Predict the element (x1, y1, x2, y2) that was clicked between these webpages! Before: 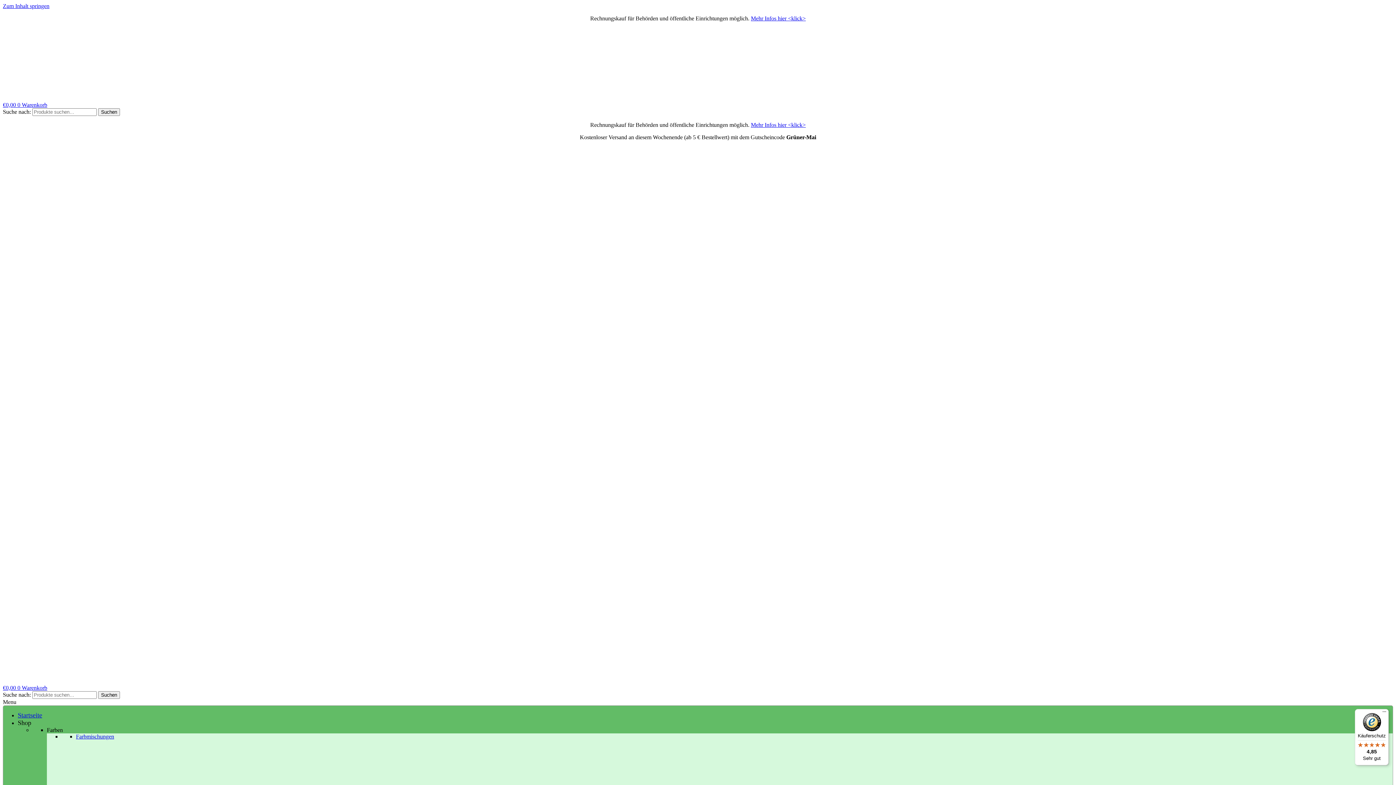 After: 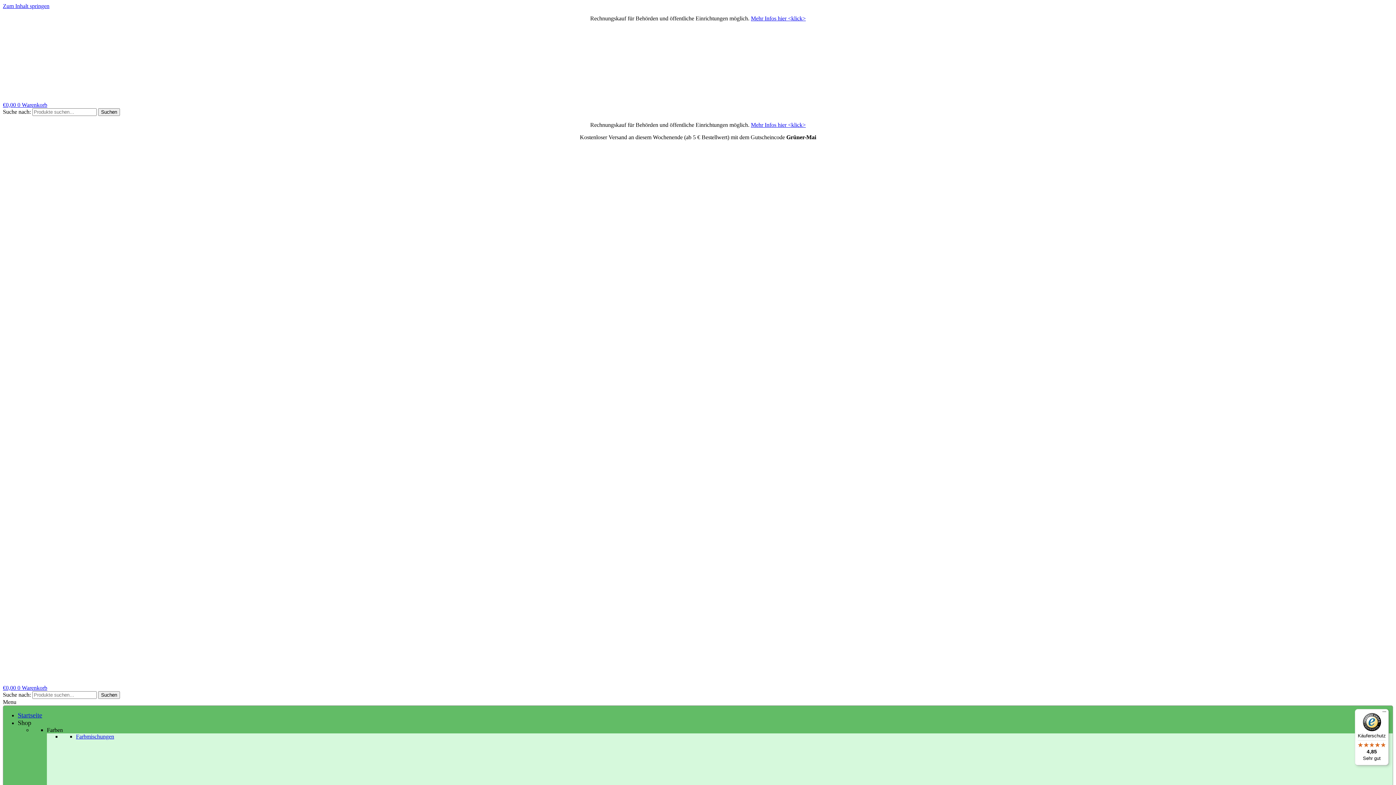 Action: label: €0,00 0 Warenkorb bbox: (2, 685, 47, 691)